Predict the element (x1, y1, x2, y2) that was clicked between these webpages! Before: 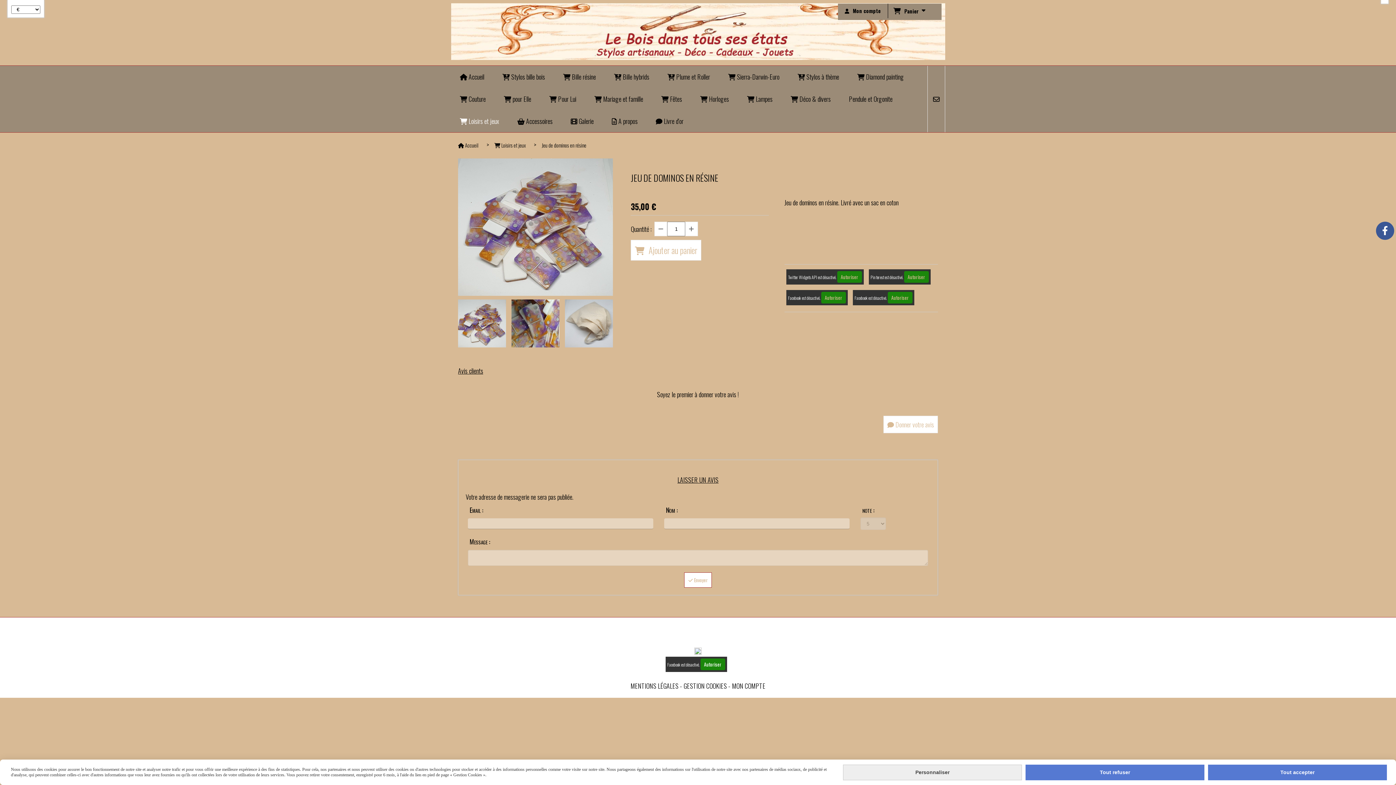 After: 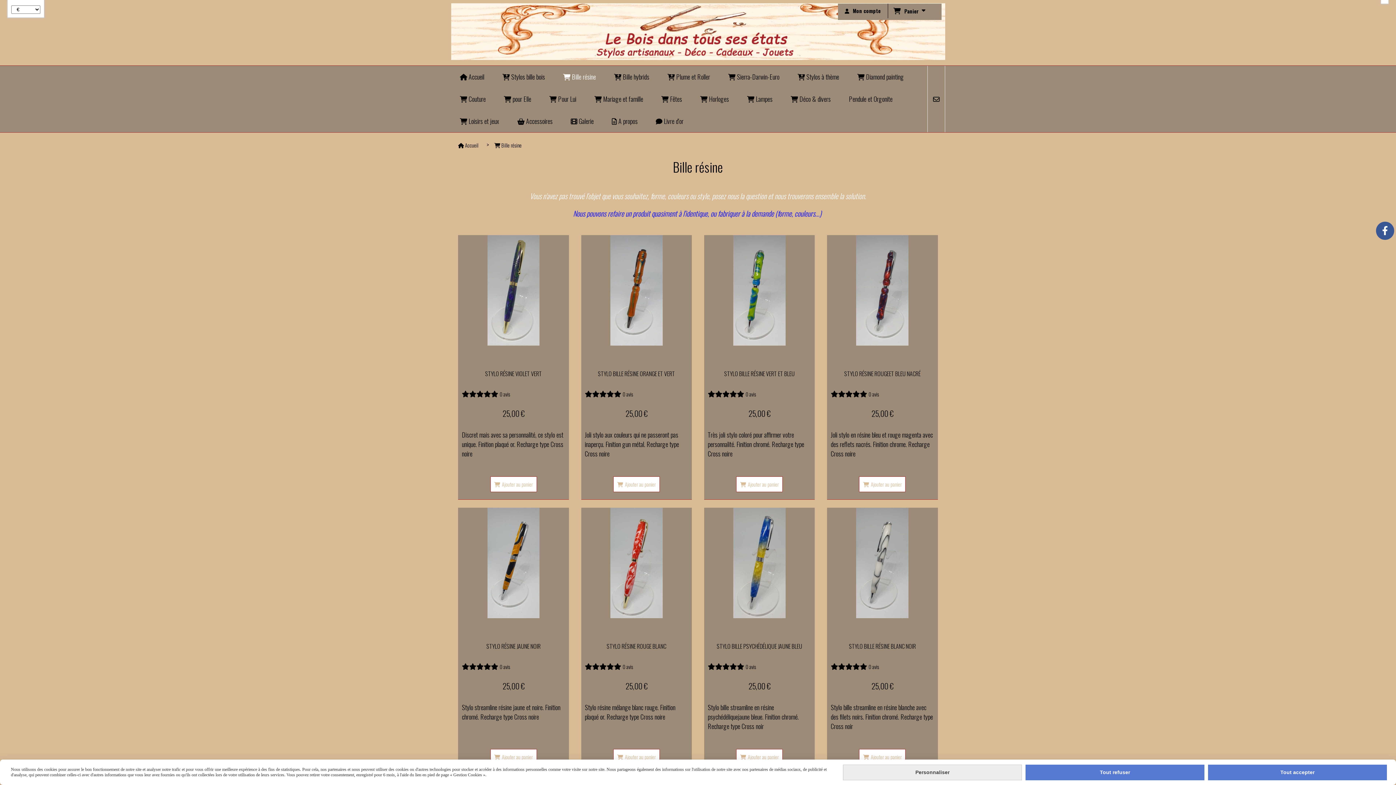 Action: bbox: (554, 65, 605, 88) label:  Bille résine